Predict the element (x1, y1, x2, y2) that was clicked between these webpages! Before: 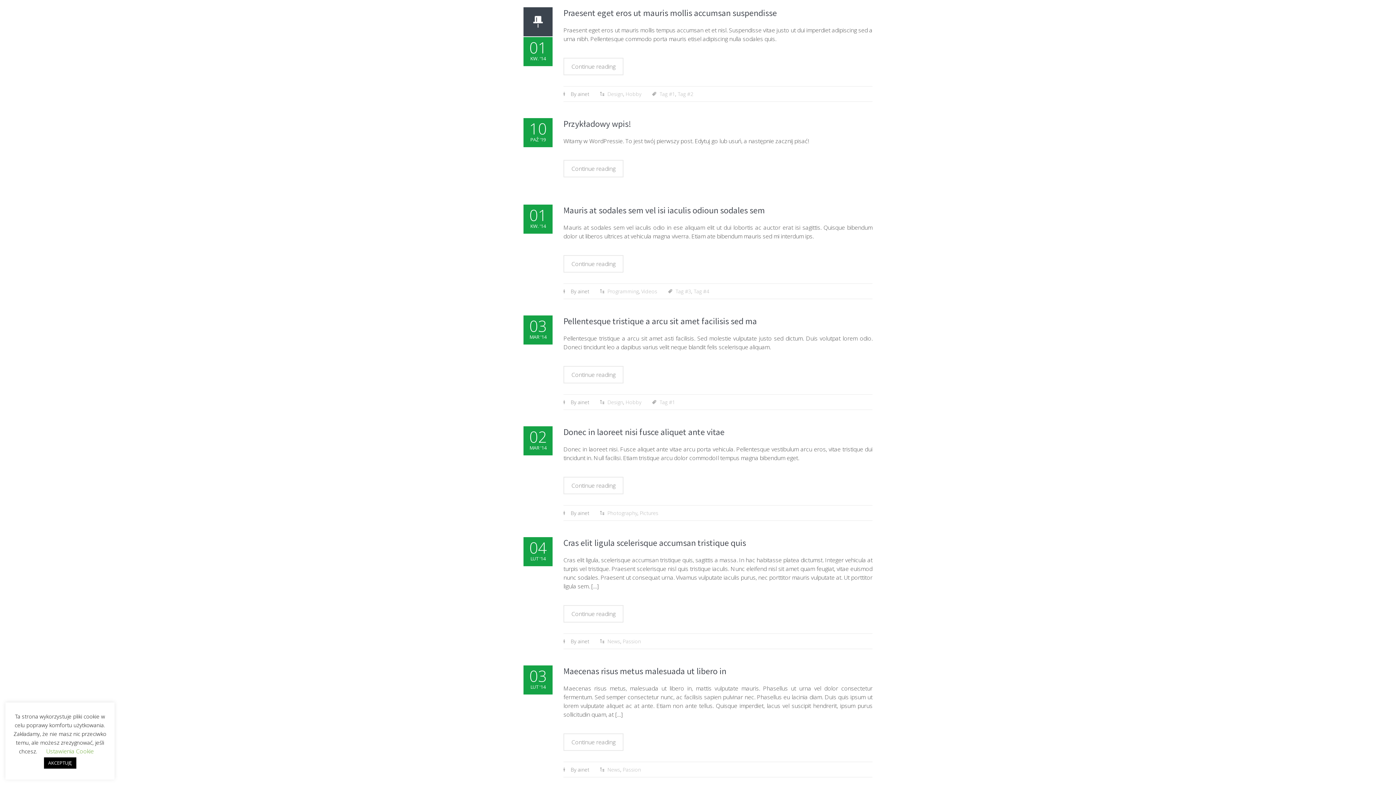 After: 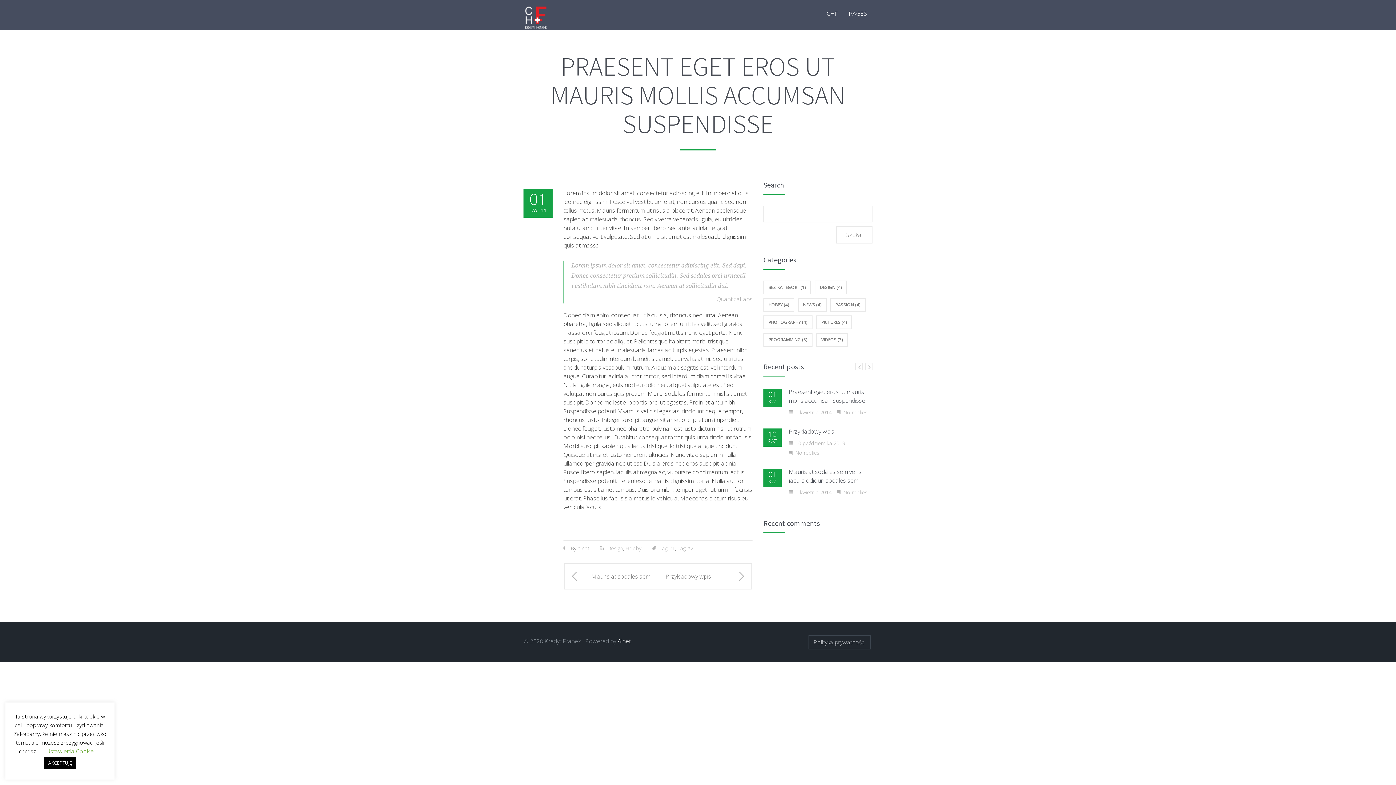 Action: bbox: (563, 57, 623, 75) label: Continue reading